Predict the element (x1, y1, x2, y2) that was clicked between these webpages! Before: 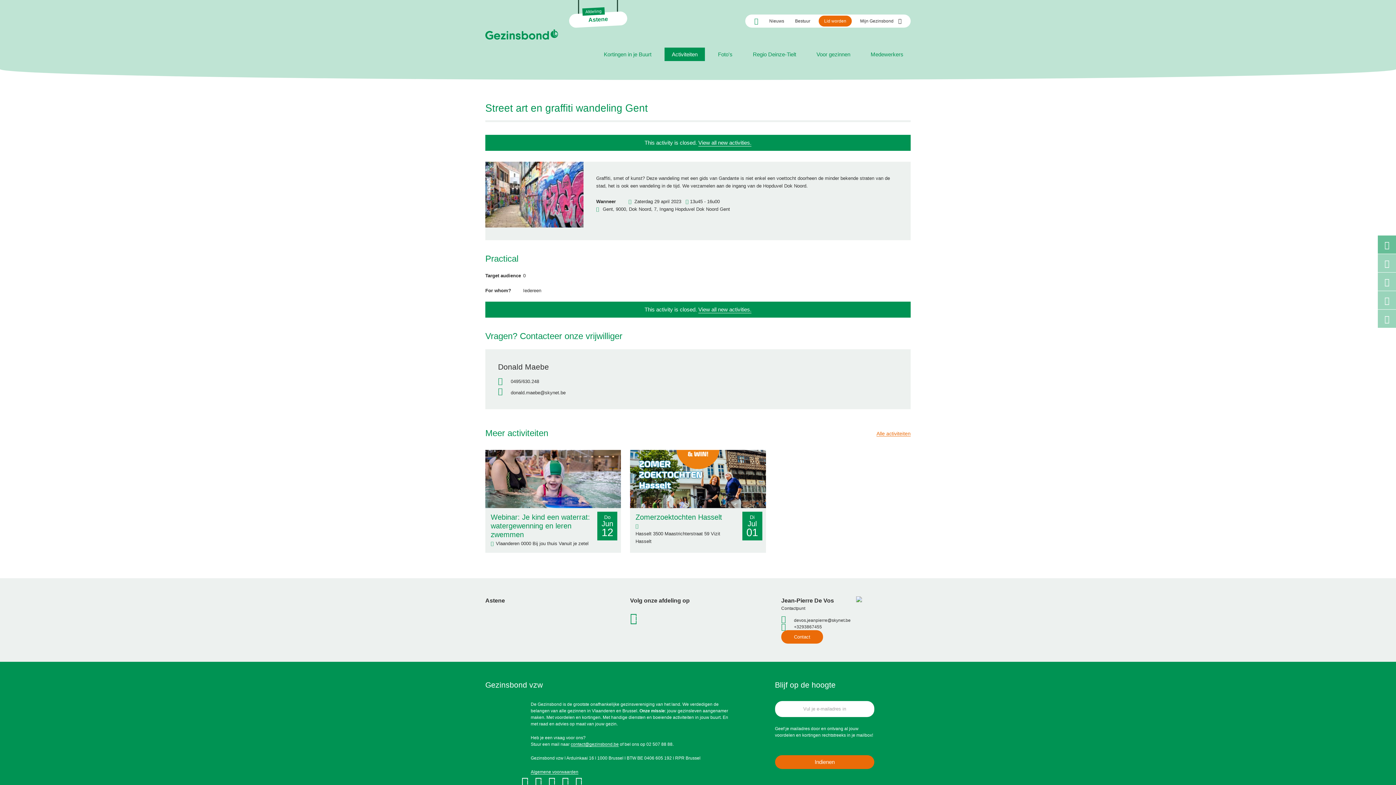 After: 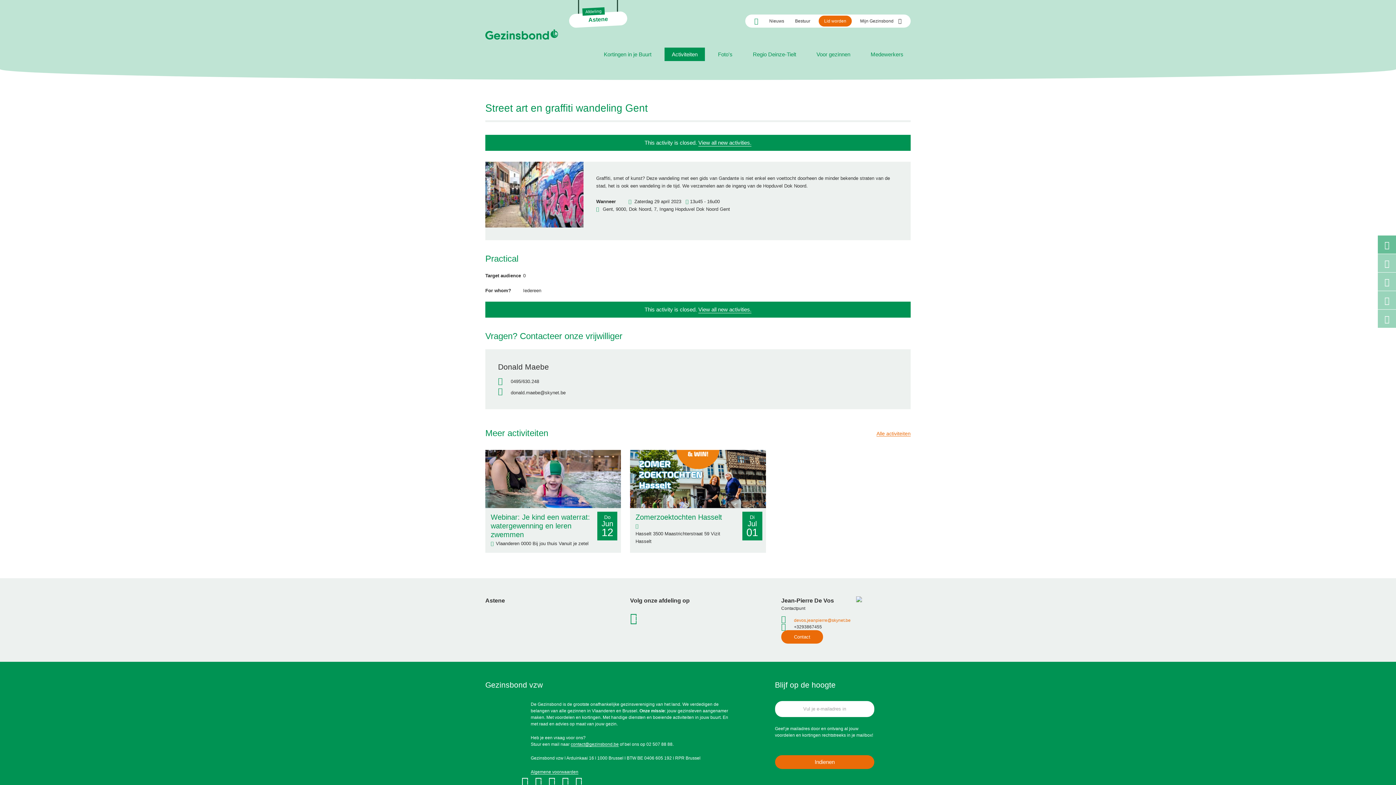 Action: bbox: (794, 618, 850, 623) label: devos.jeanpierre@skynet.be